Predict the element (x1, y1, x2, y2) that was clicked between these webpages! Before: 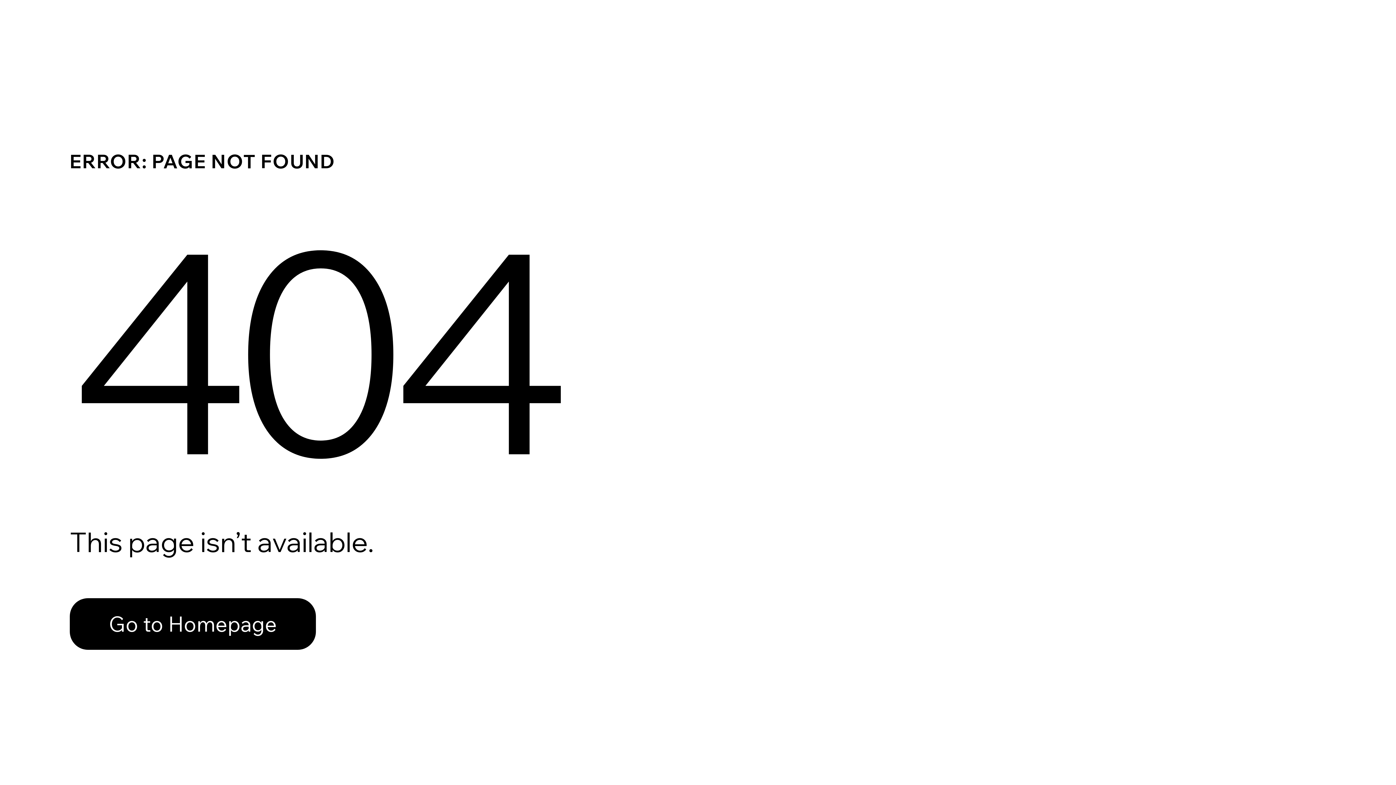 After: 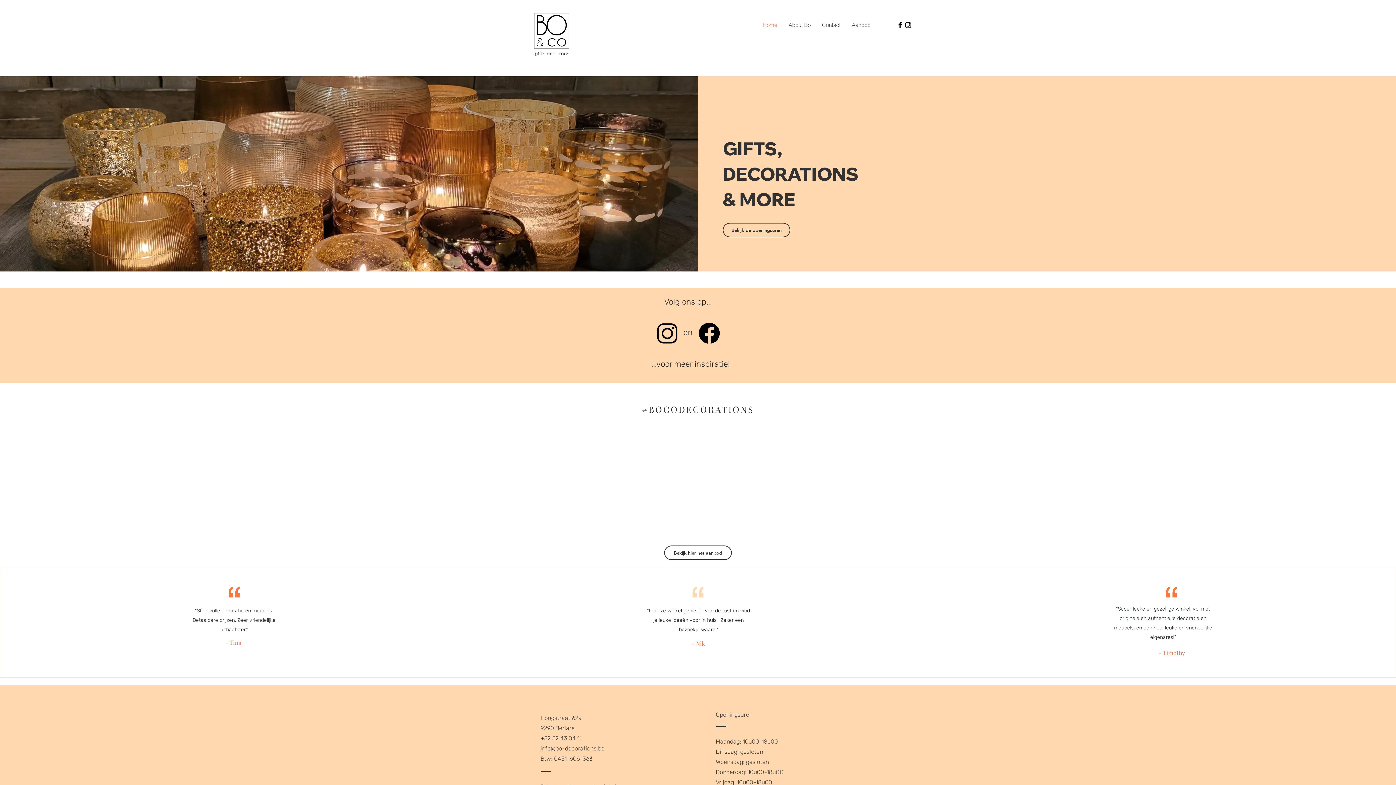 Action: label: Go to Homepage bbox: (69, 598, 316, 650)